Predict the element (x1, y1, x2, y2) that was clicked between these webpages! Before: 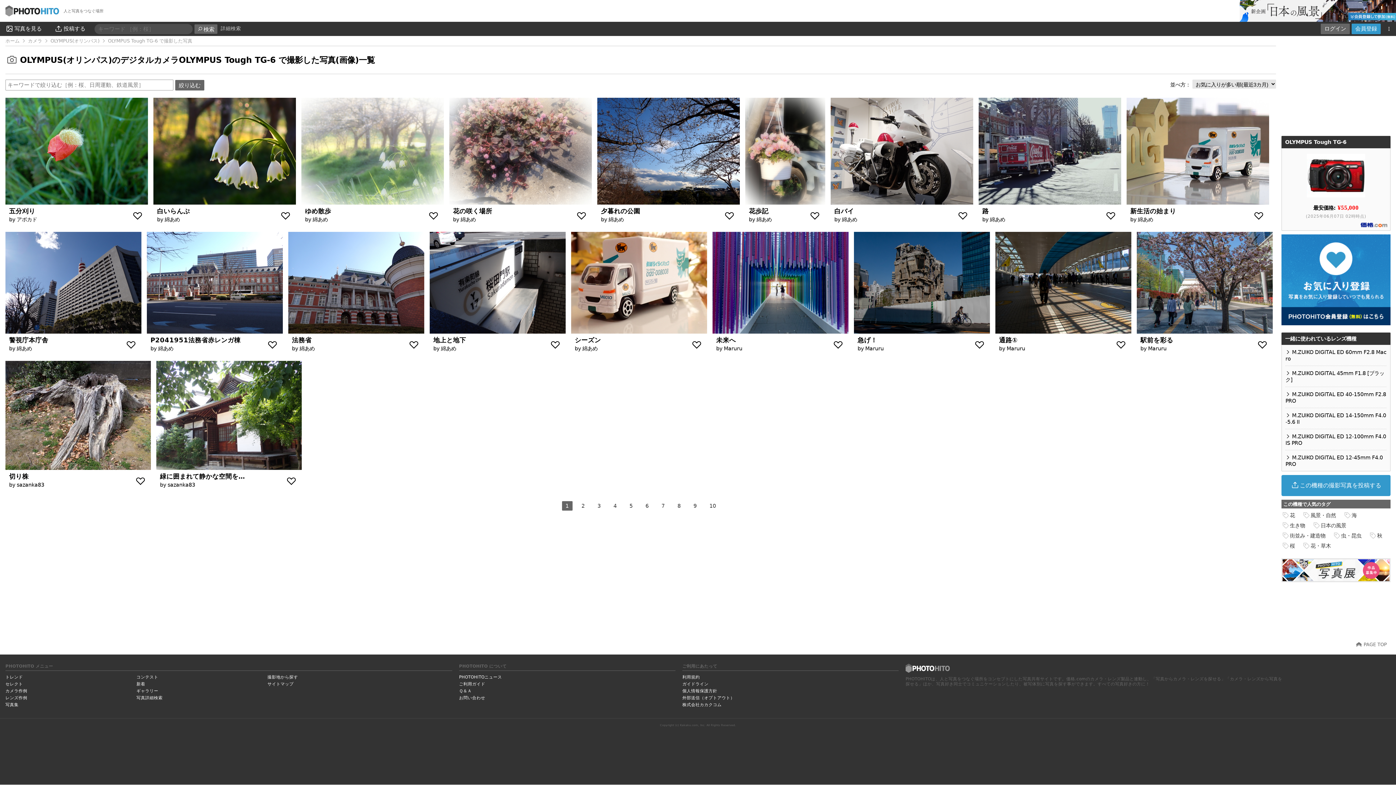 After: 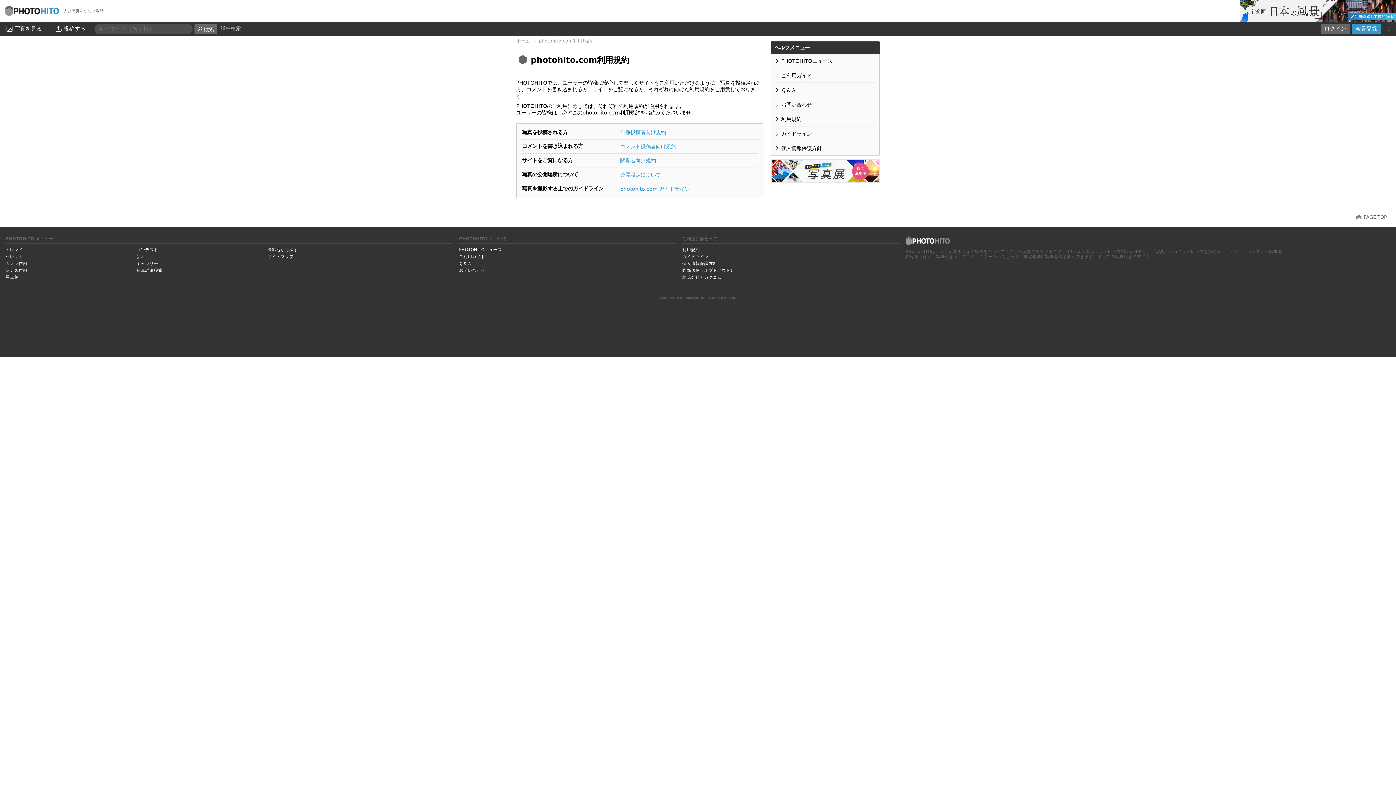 Action: label: 利用規約 bbox: (682, 674, 699, 680)